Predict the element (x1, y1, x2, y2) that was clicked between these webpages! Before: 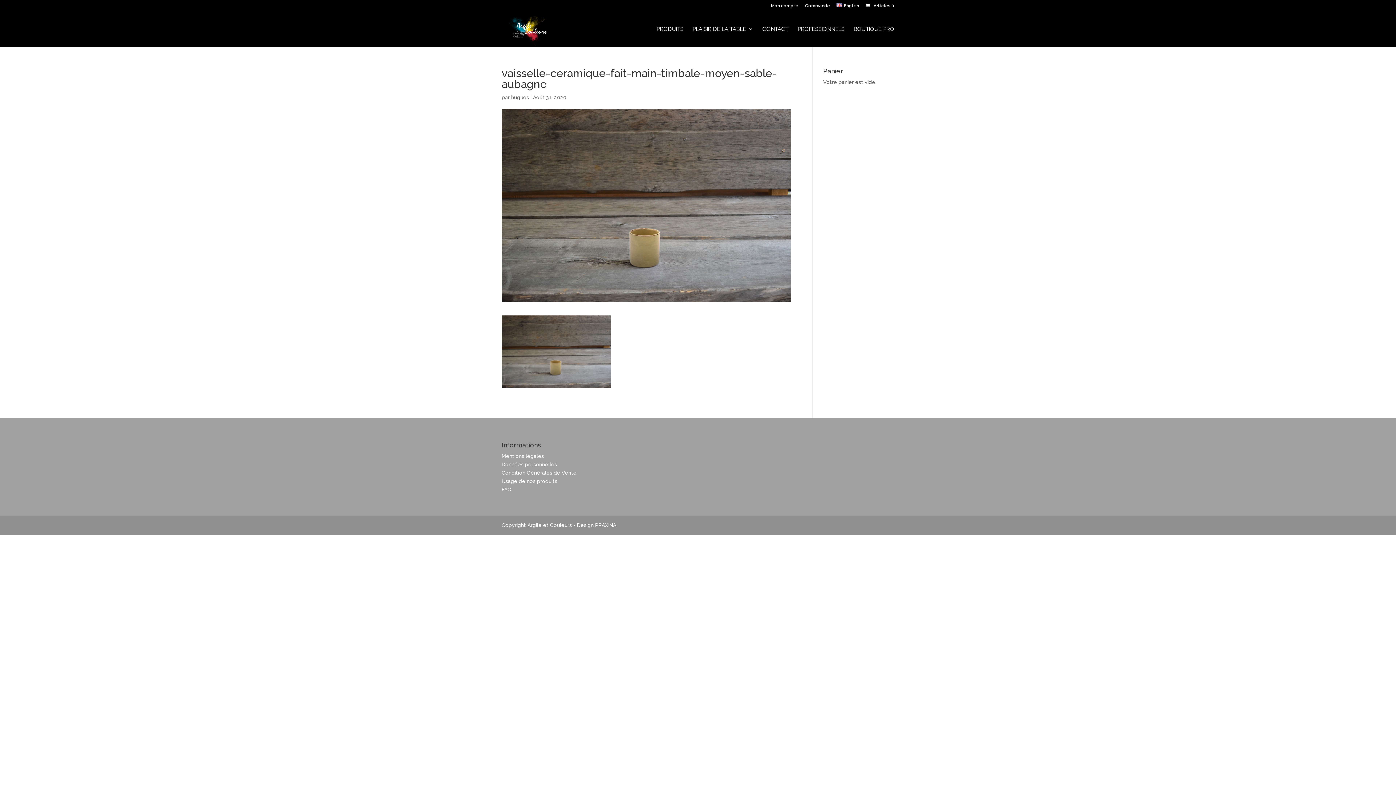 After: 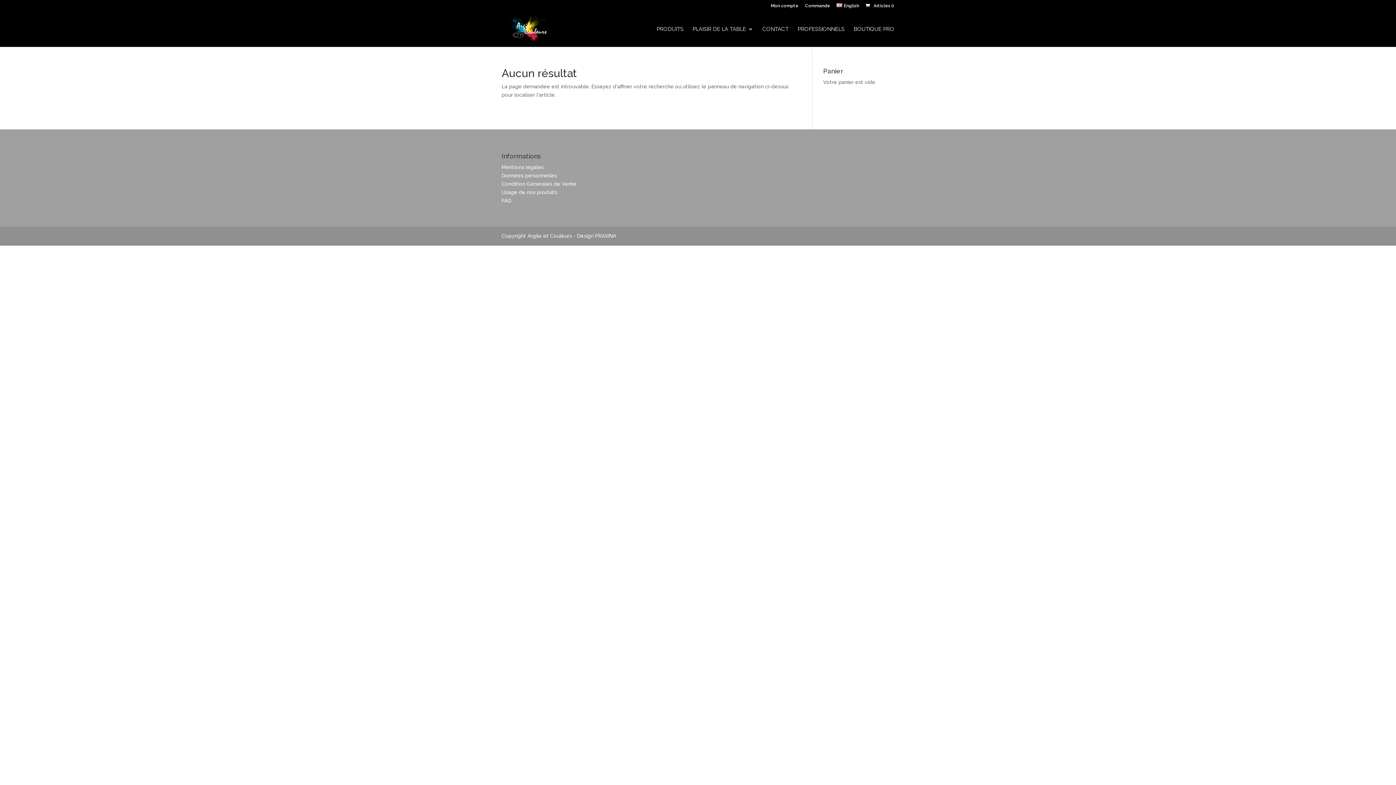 Action: label: FAQ bbox: (501, 486, 511, 492)